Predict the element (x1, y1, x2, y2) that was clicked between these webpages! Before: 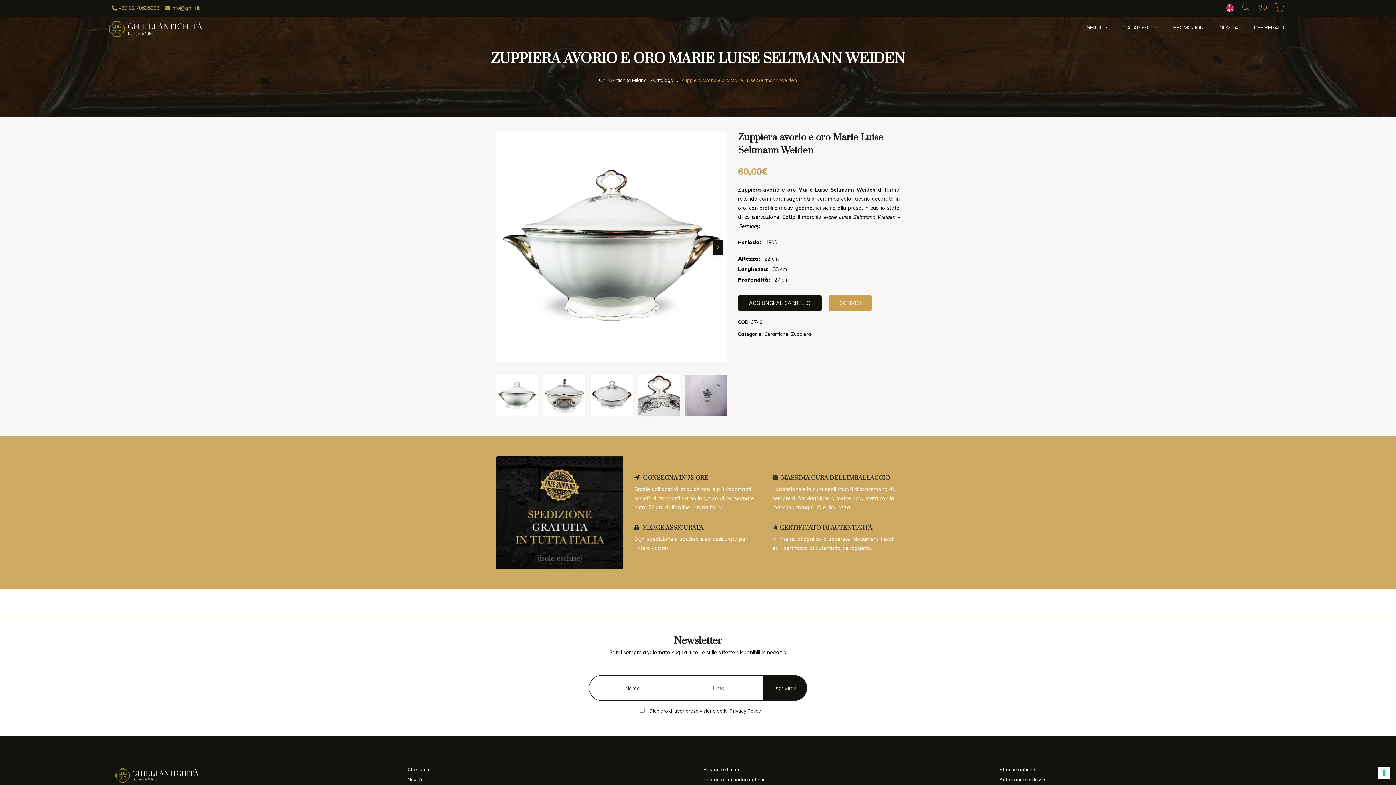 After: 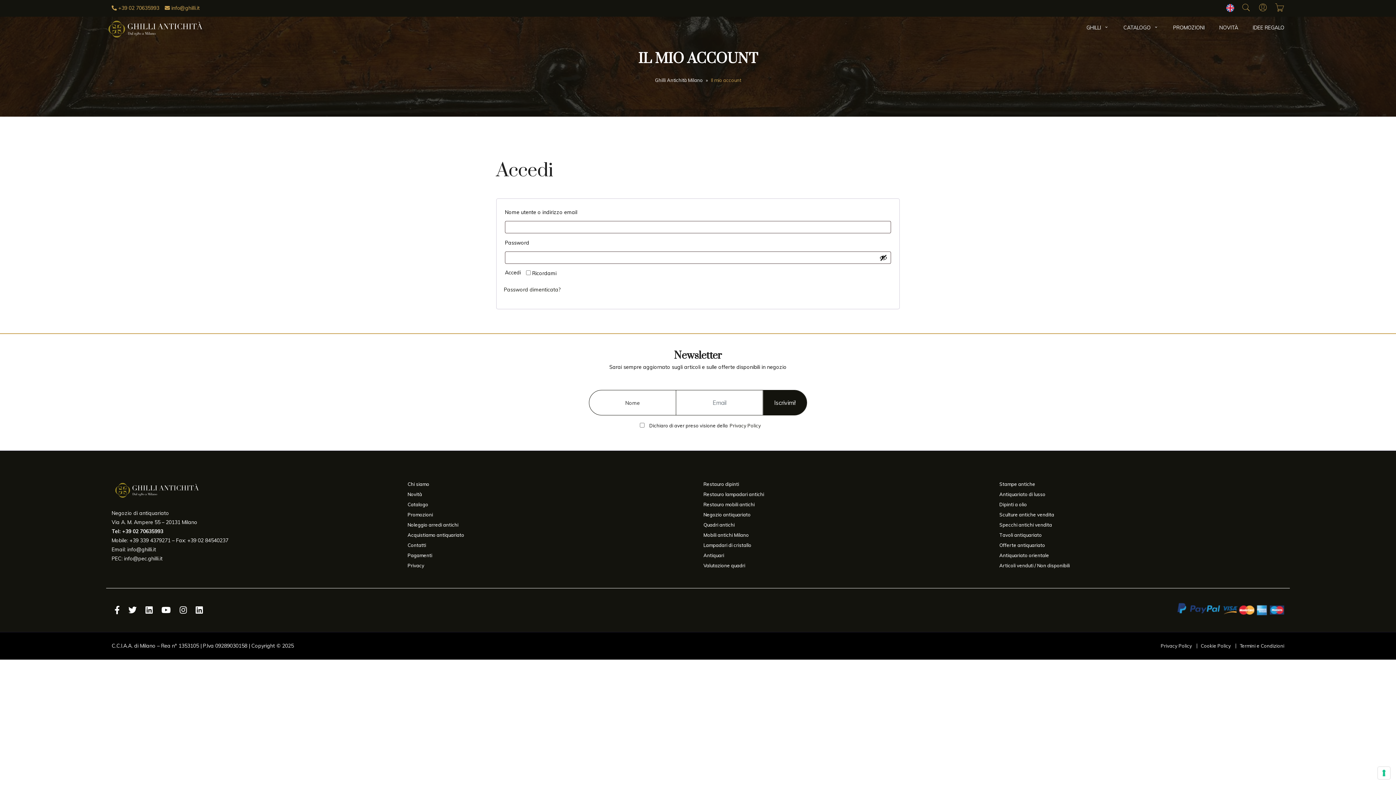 Action: bbox: (1258, 2, 1267, 14)